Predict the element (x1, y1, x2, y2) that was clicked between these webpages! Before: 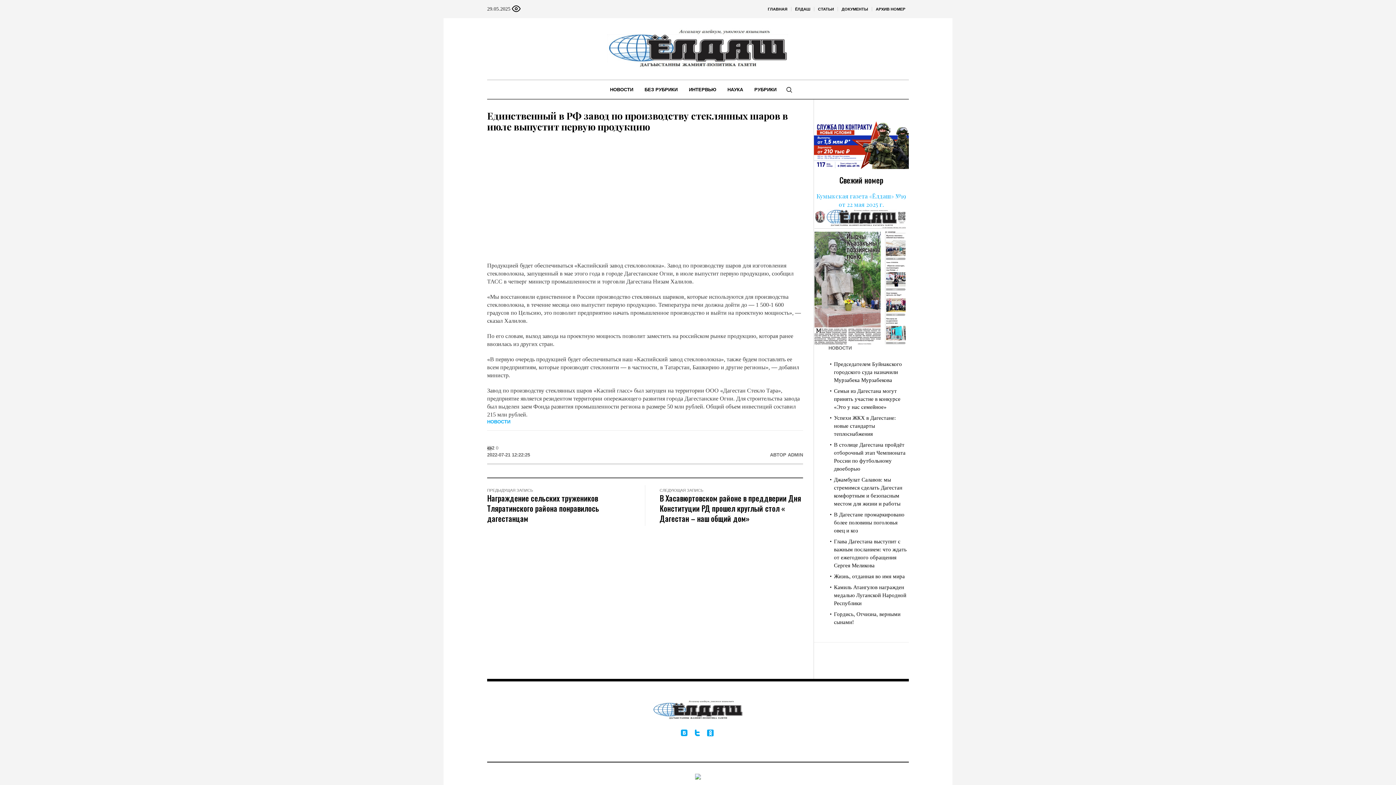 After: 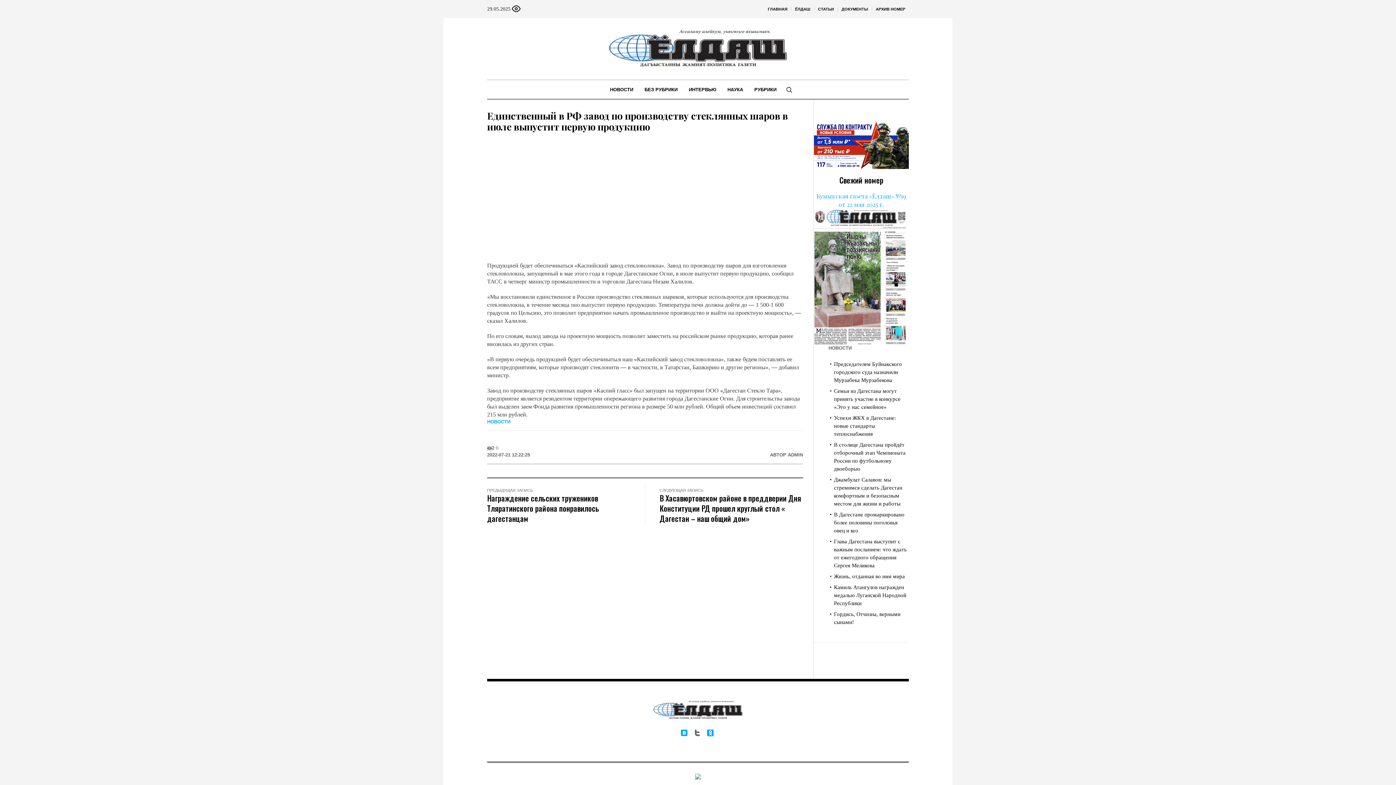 Action: bbox: (692, 728, 702, 738)